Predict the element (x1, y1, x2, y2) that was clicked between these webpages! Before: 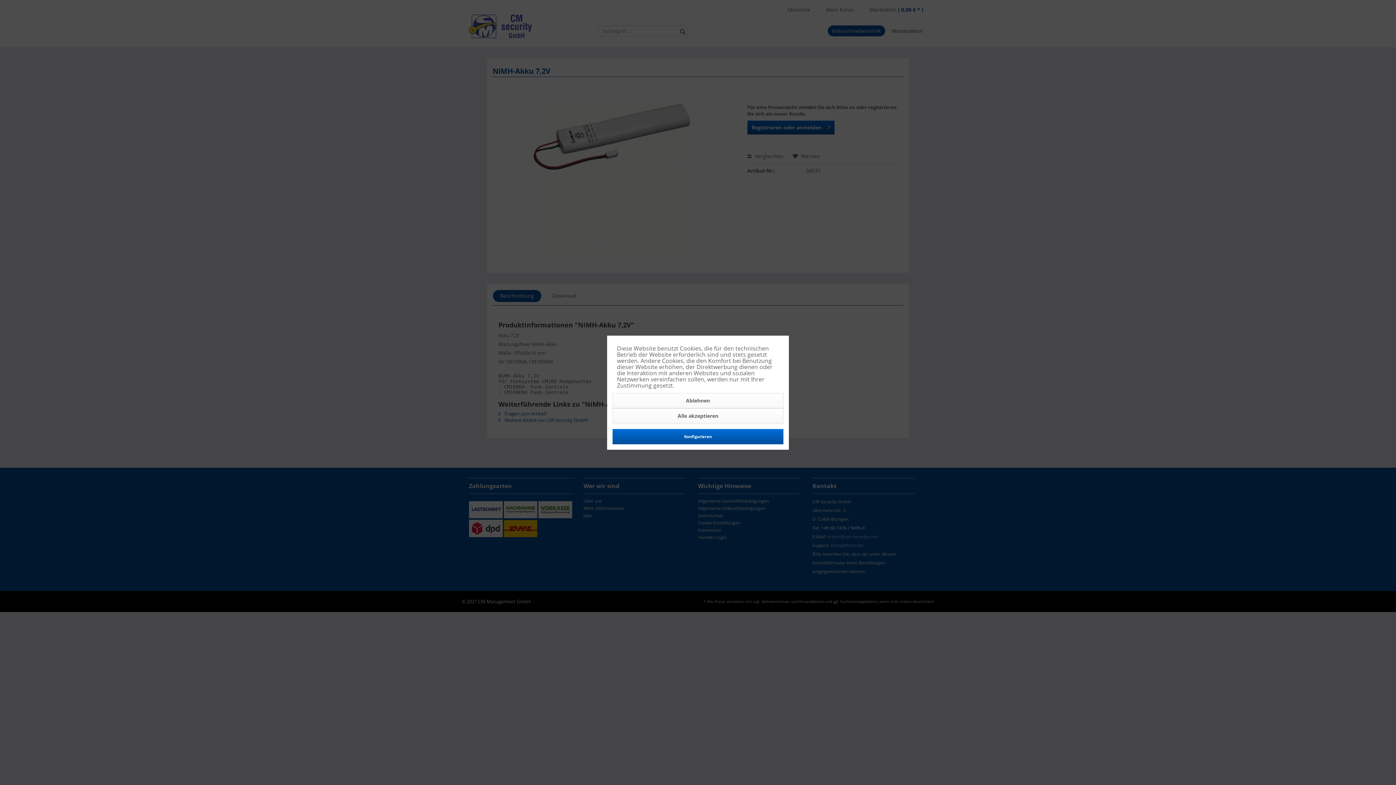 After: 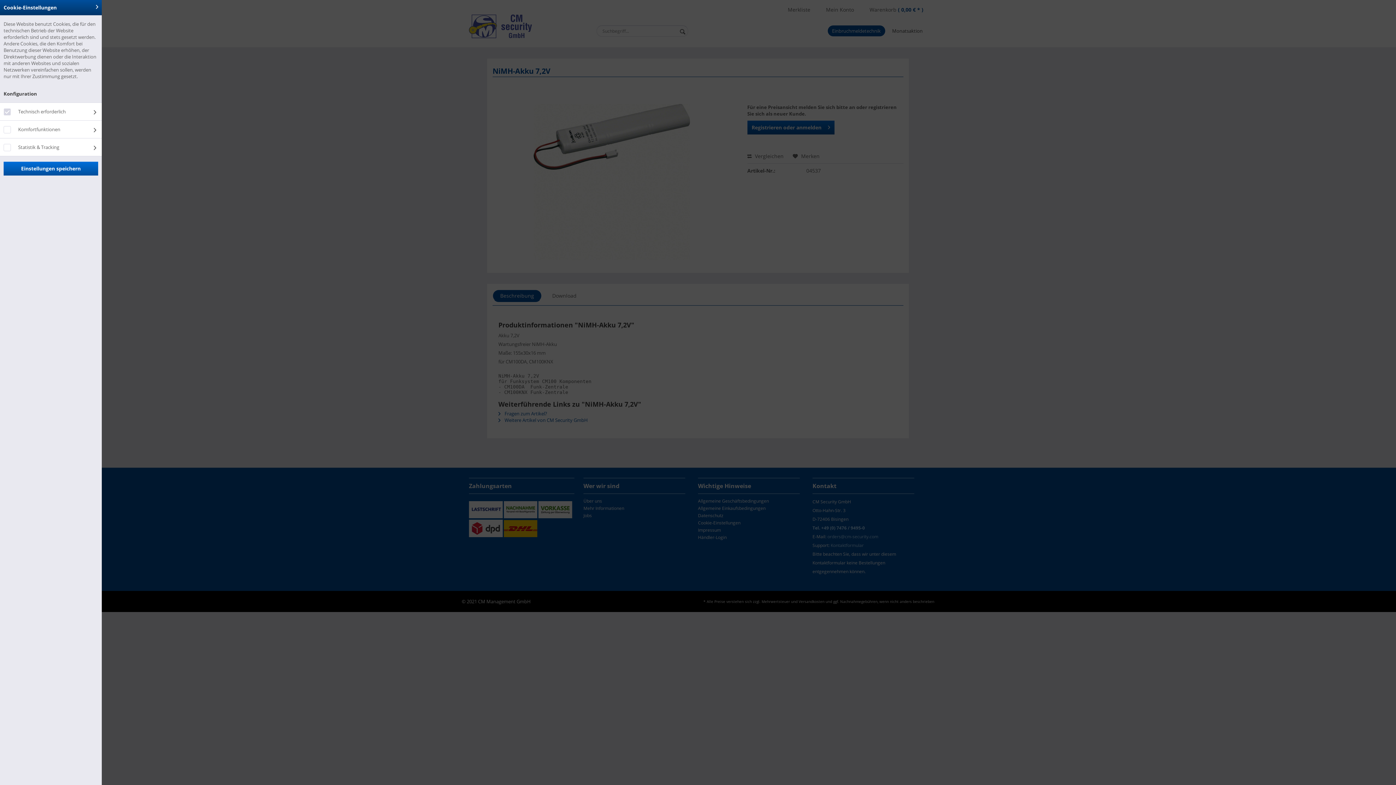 Action: label: Konfigurieren bbox: (612, 429, 783, 444)